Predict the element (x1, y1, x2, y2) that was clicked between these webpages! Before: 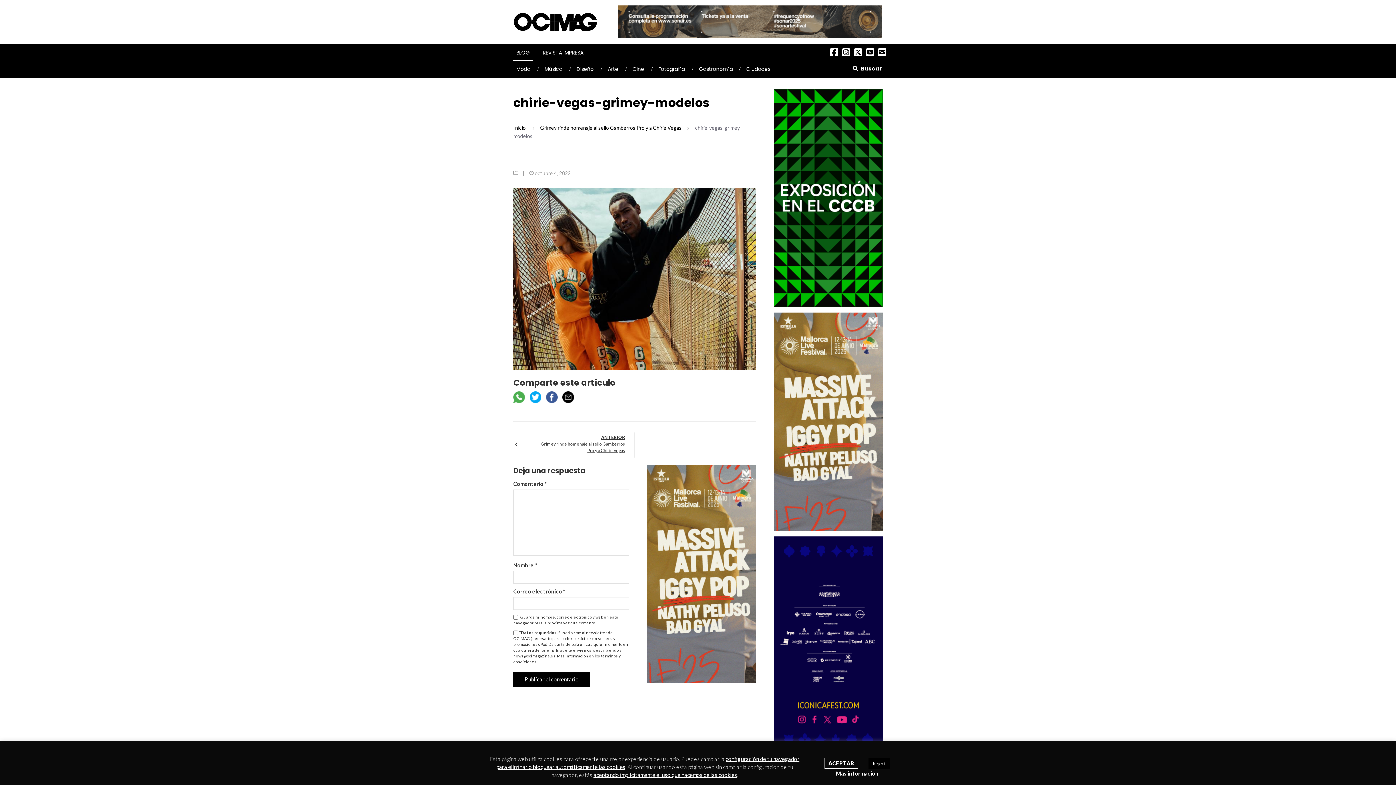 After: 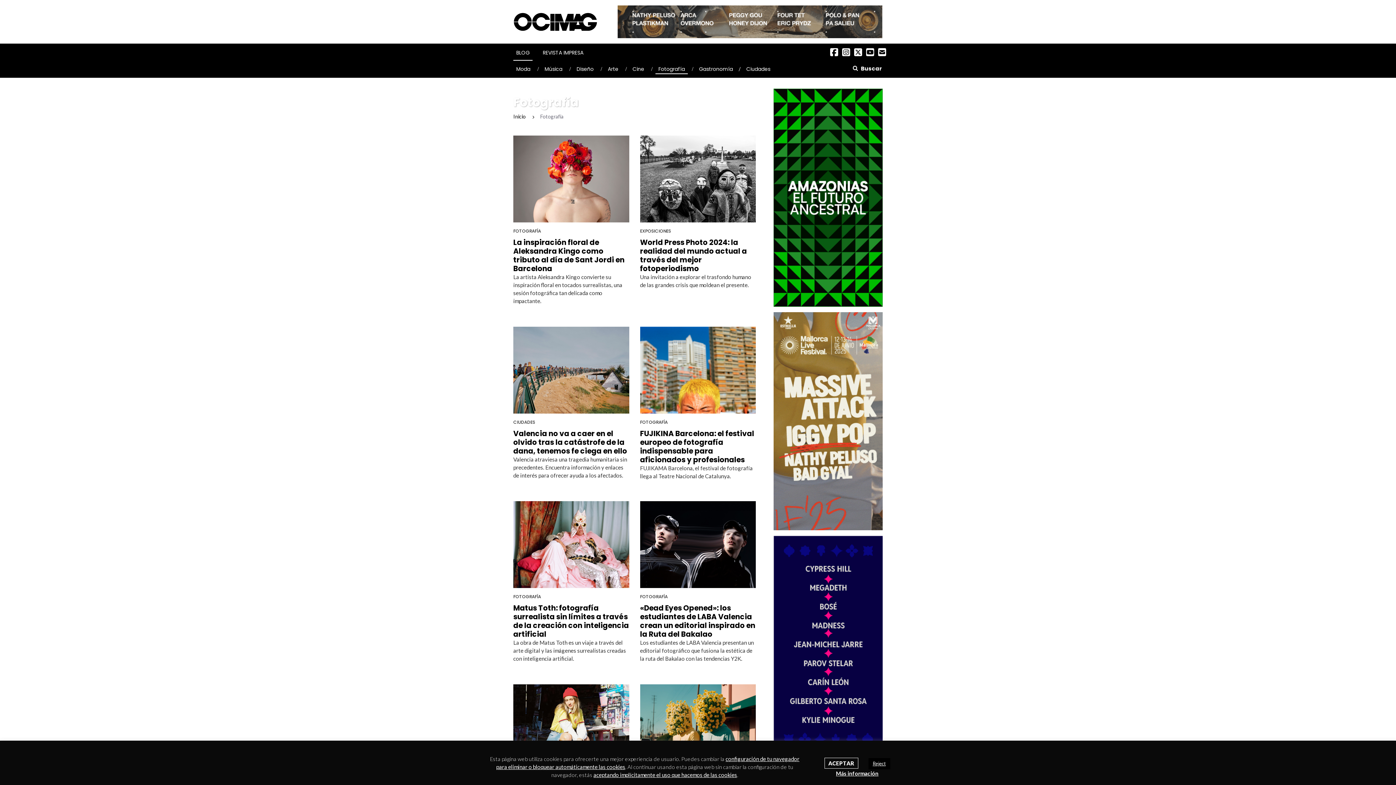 Action: bbox: (655, 60, 688, 77) label: Fotografía